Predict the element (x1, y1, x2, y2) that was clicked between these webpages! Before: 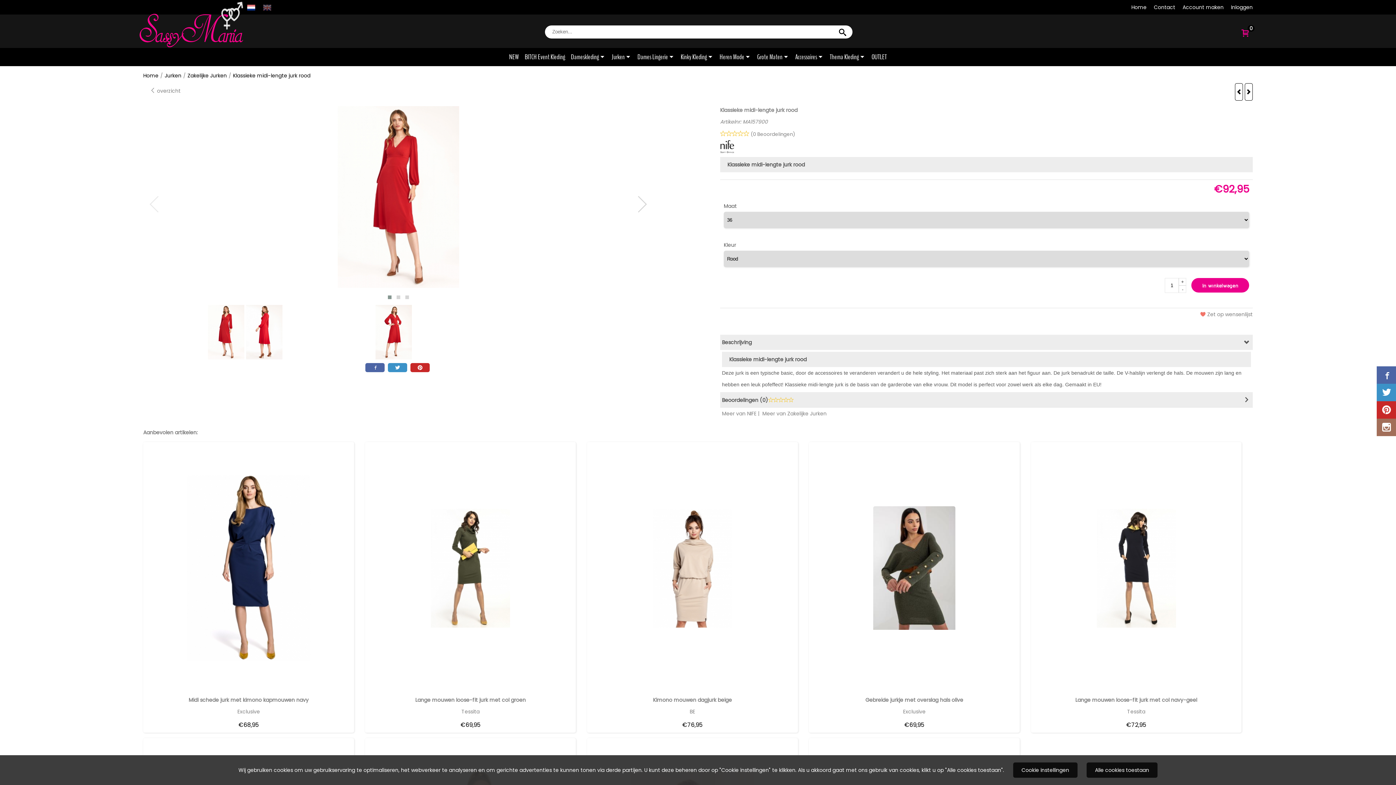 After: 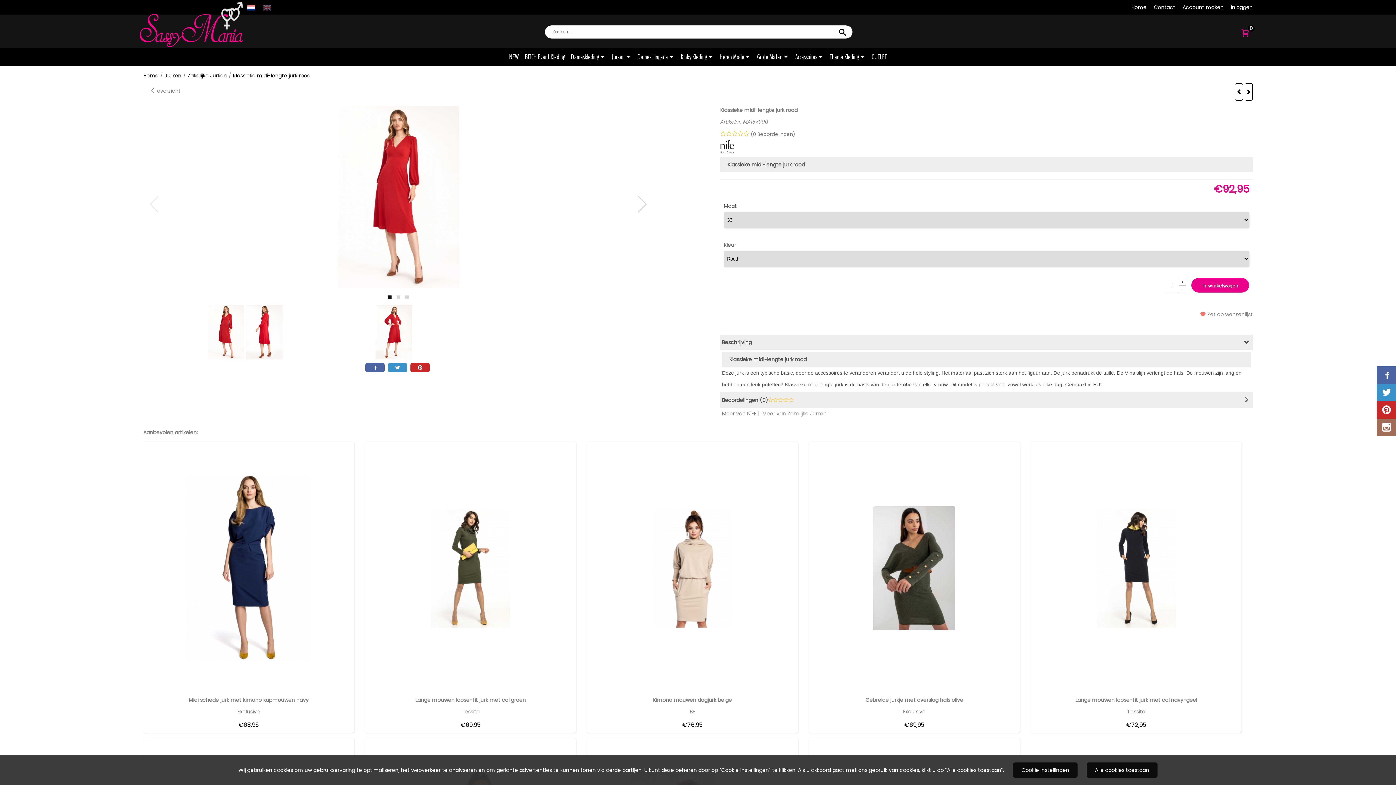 Action: bbox: (385, 293, 394, 301)